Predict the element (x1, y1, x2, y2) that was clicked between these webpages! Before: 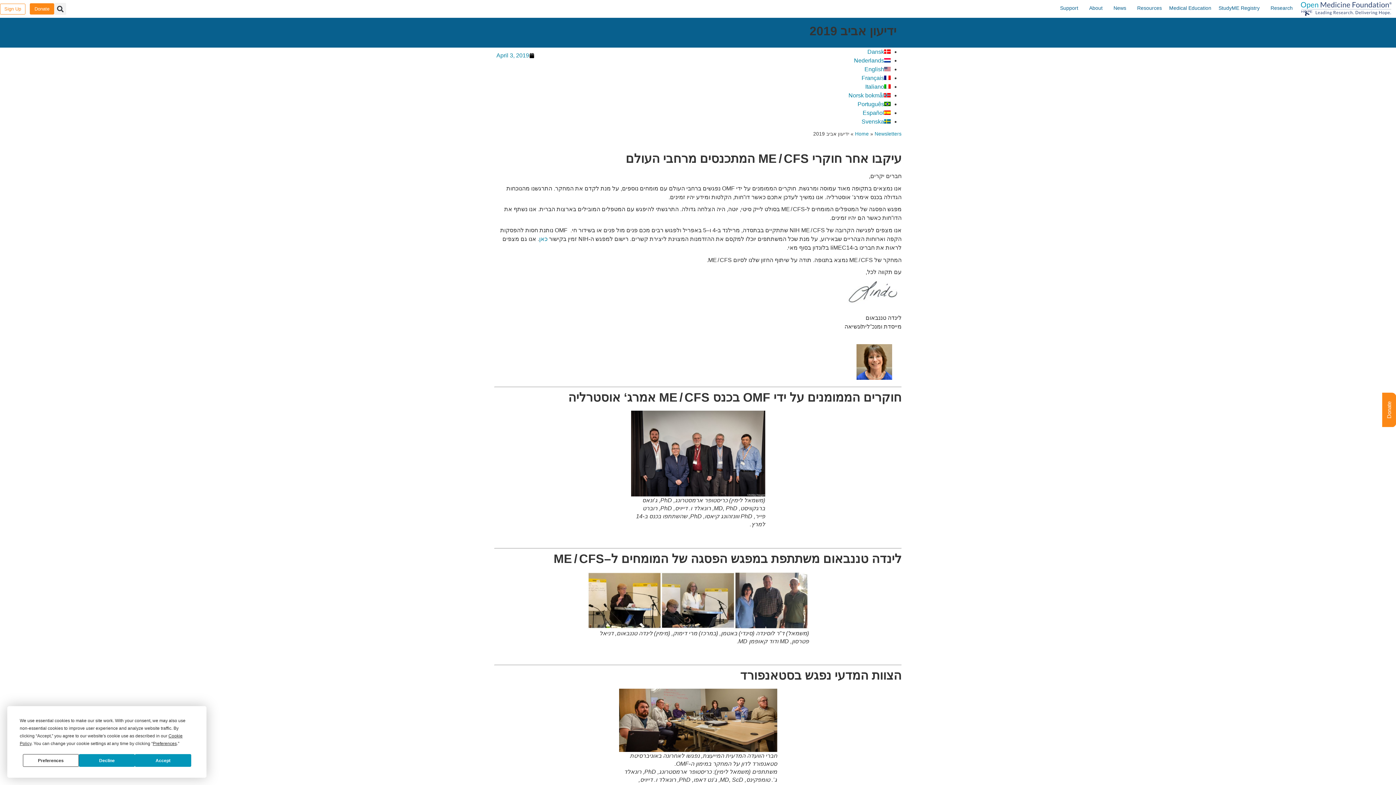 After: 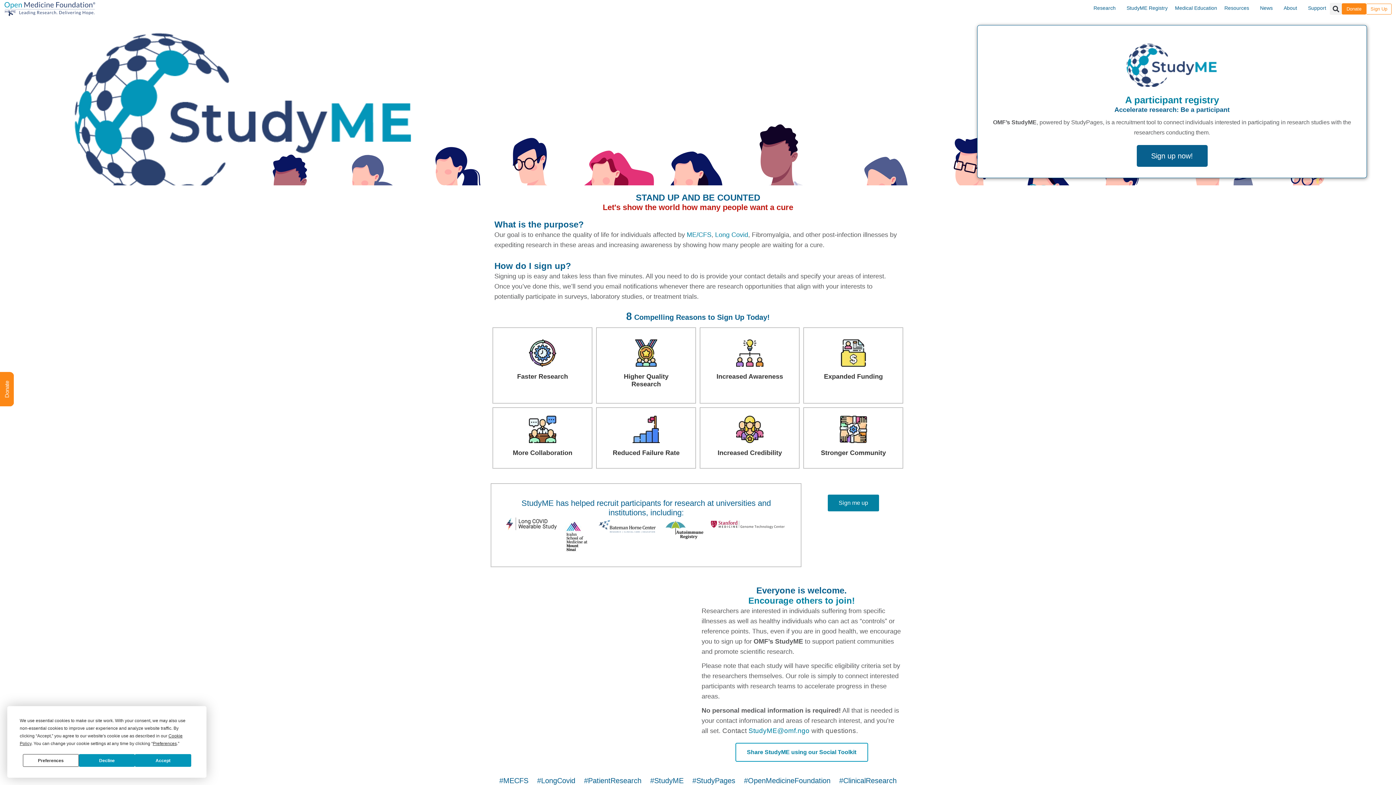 Action: bbox: (1215, 0, 1263, 16) label: StudyME Registry